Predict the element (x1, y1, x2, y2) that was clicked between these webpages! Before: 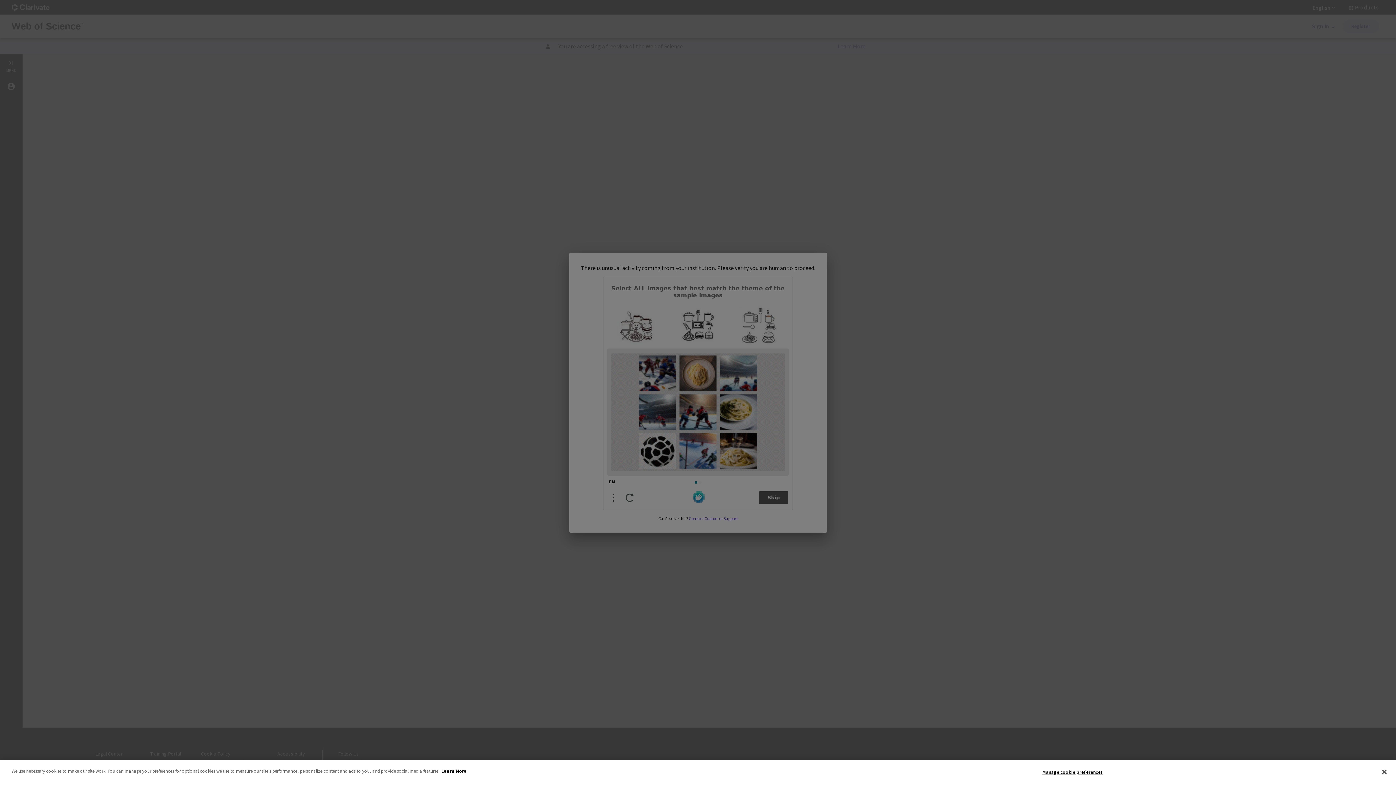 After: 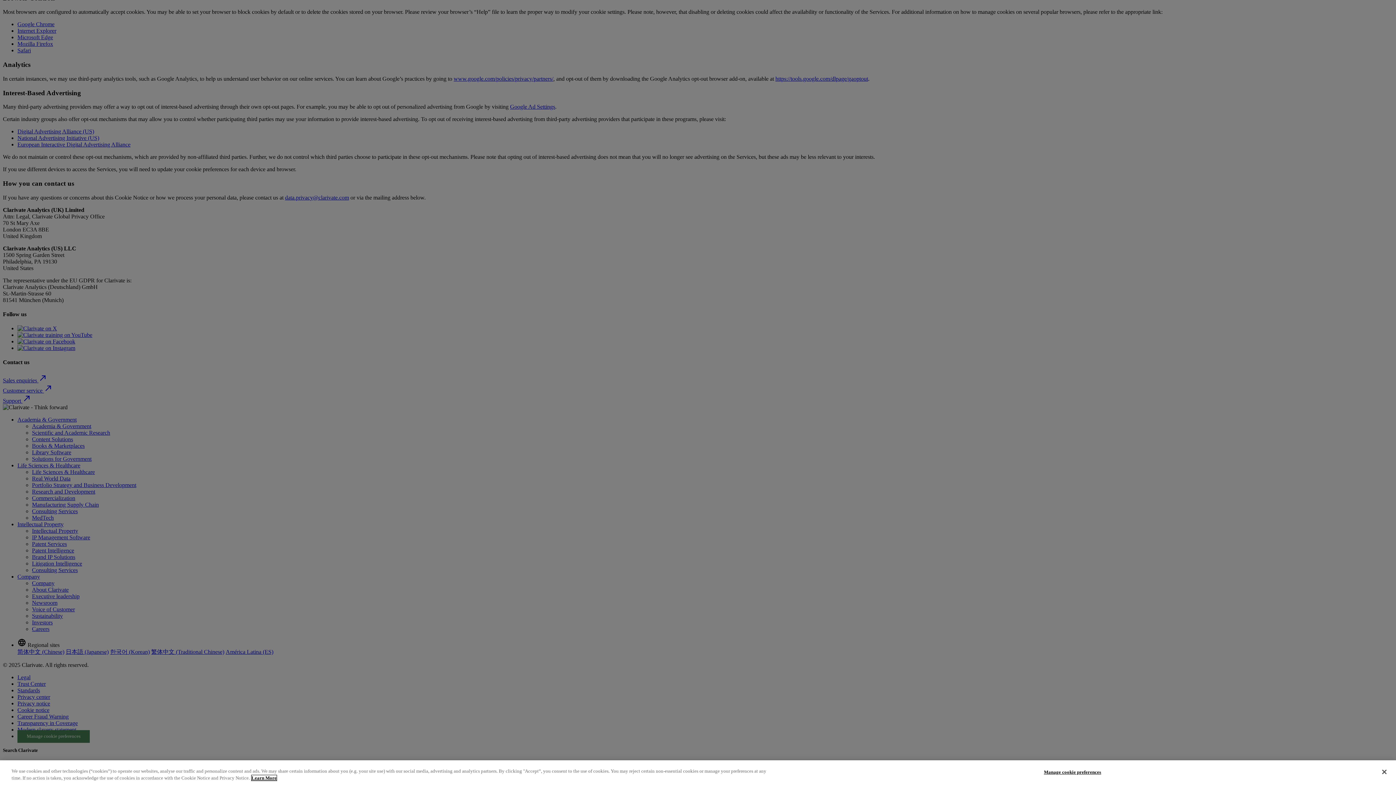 Action: label: More information about your privacy bbox: (441, 768, 466, 774)